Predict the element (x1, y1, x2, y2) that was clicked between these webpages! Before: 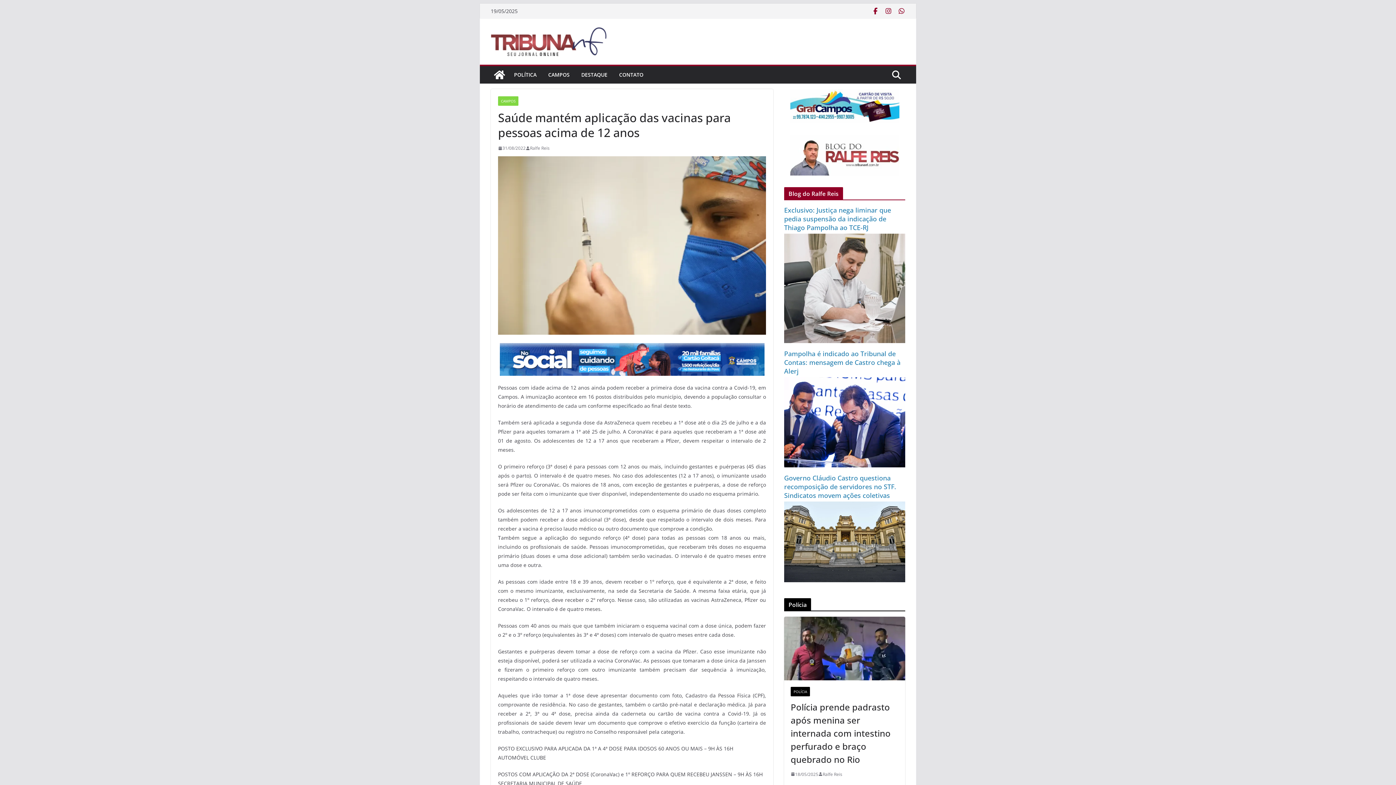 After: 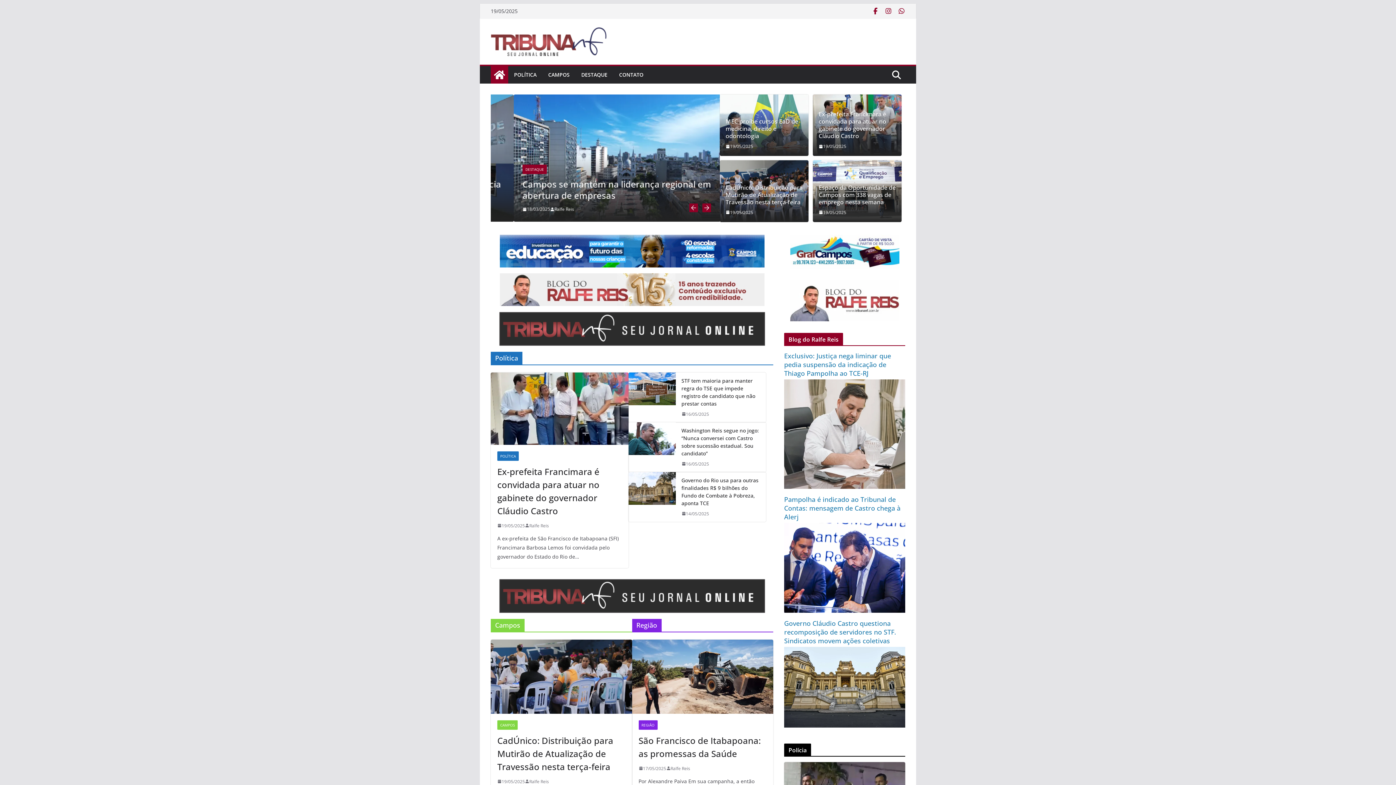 Action: bbox: (490, 66, 508, 83)